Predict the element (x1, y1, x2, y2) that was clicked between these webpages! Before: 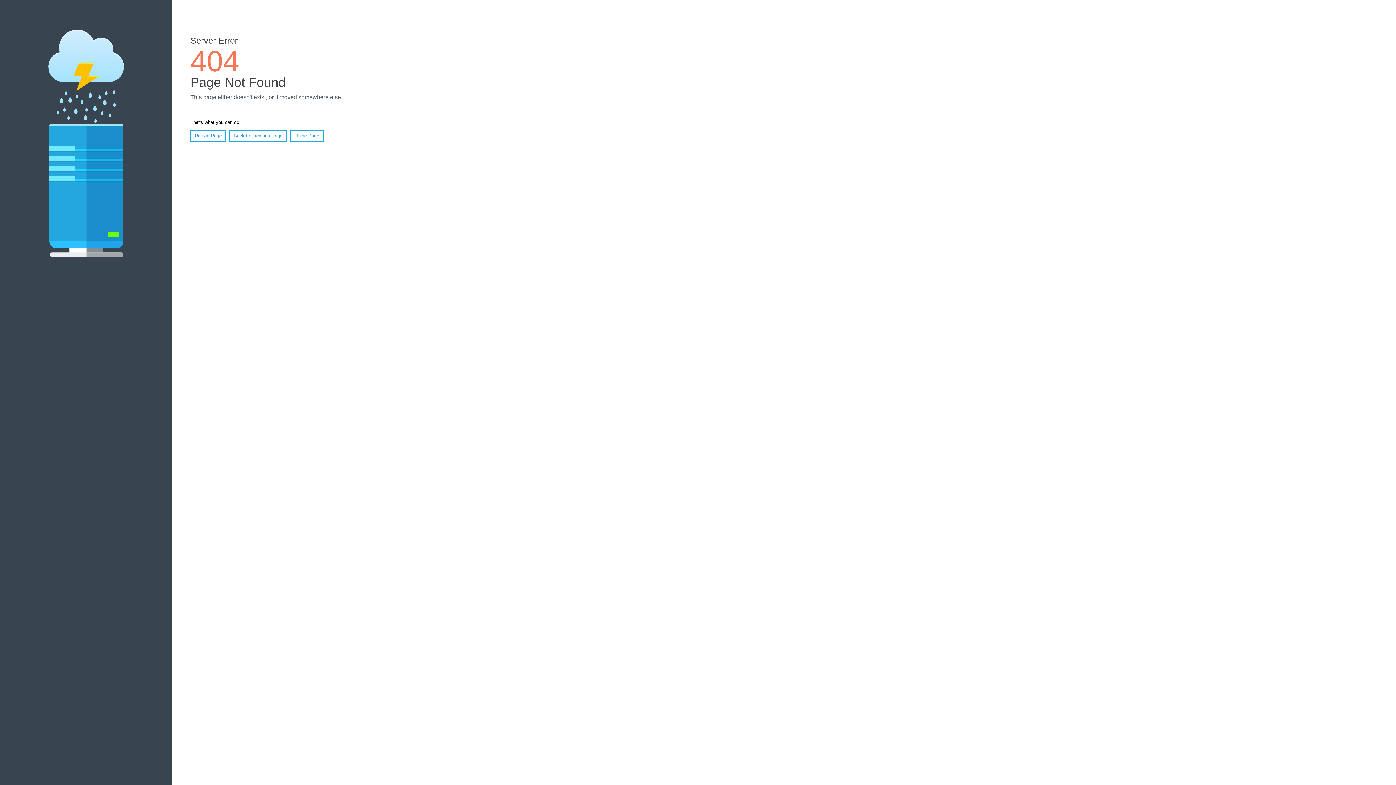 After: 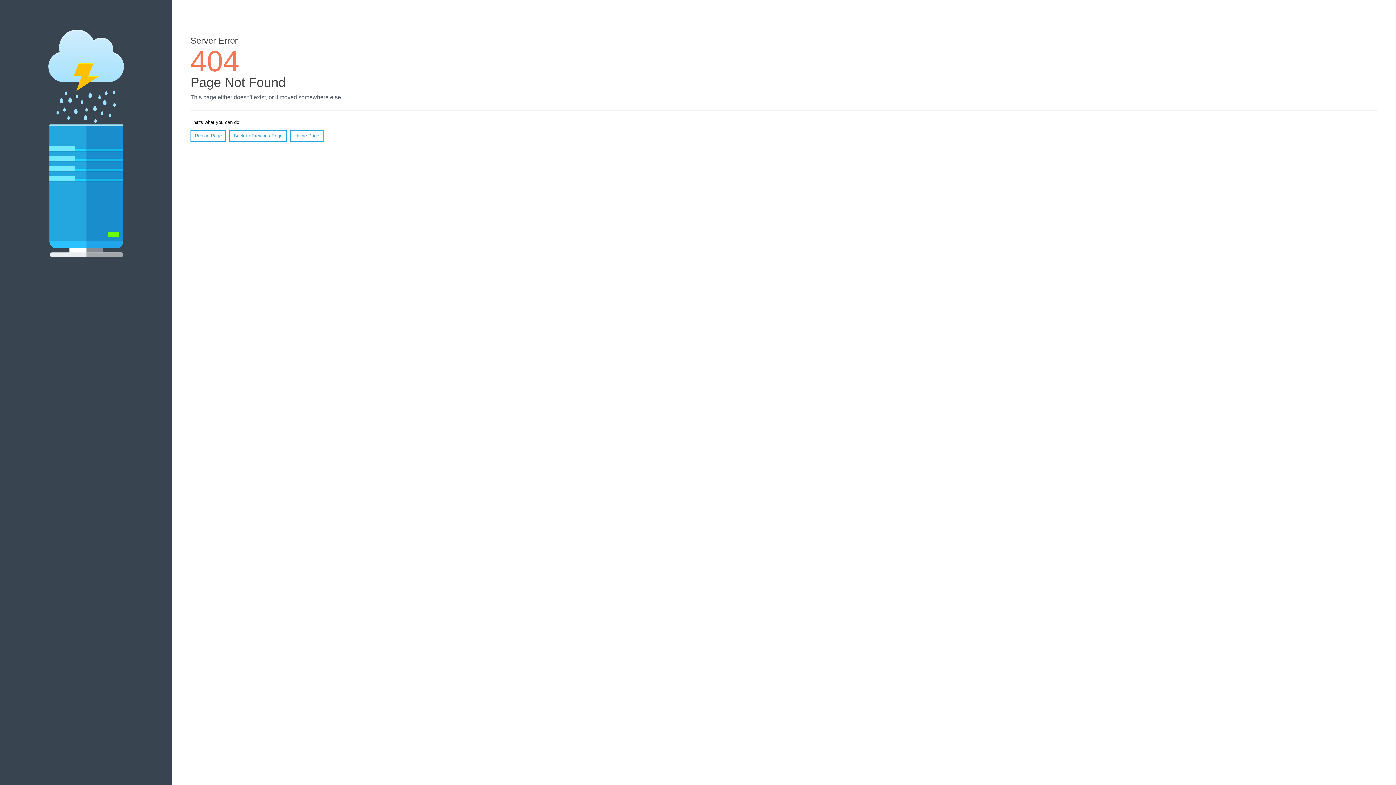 Action: label: Reload Page bbox: (190, 130, 226, 141)